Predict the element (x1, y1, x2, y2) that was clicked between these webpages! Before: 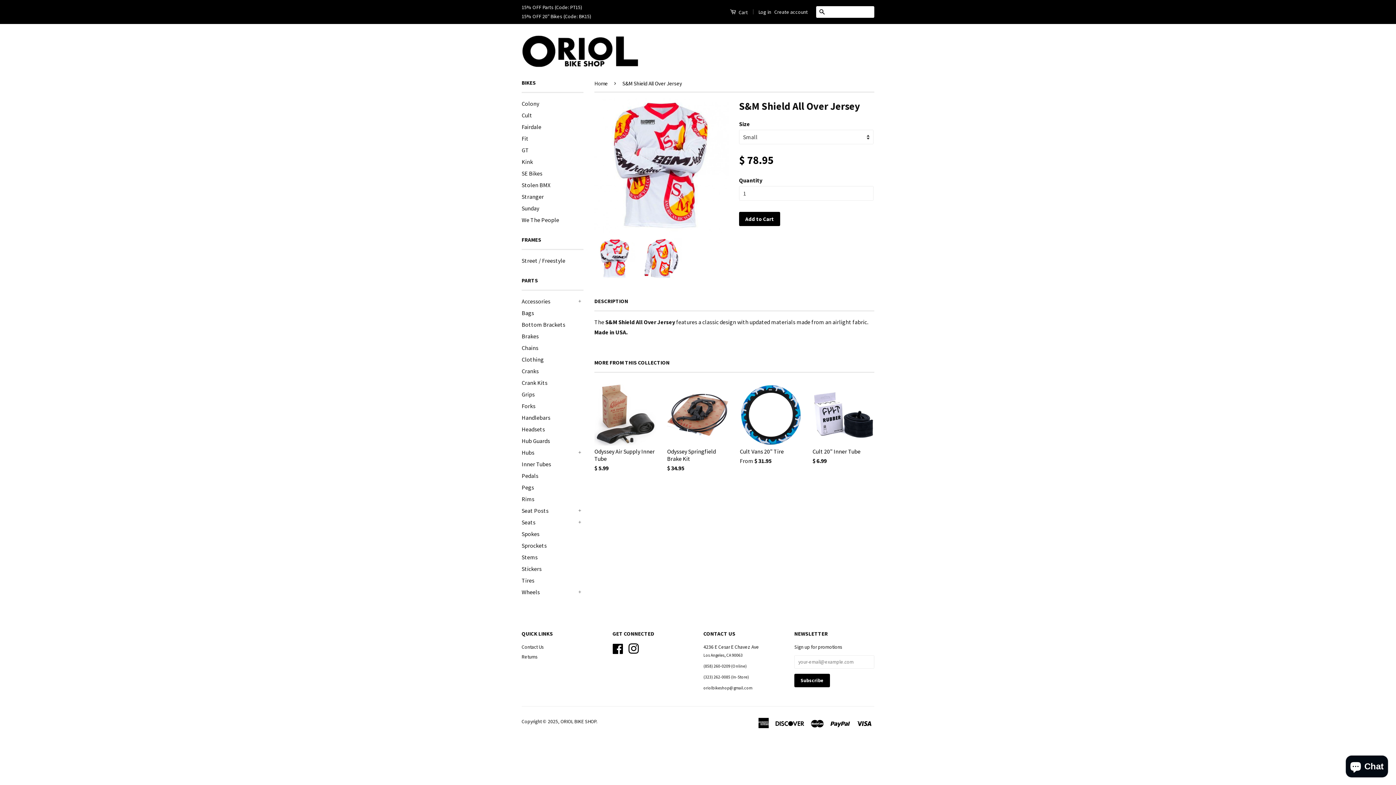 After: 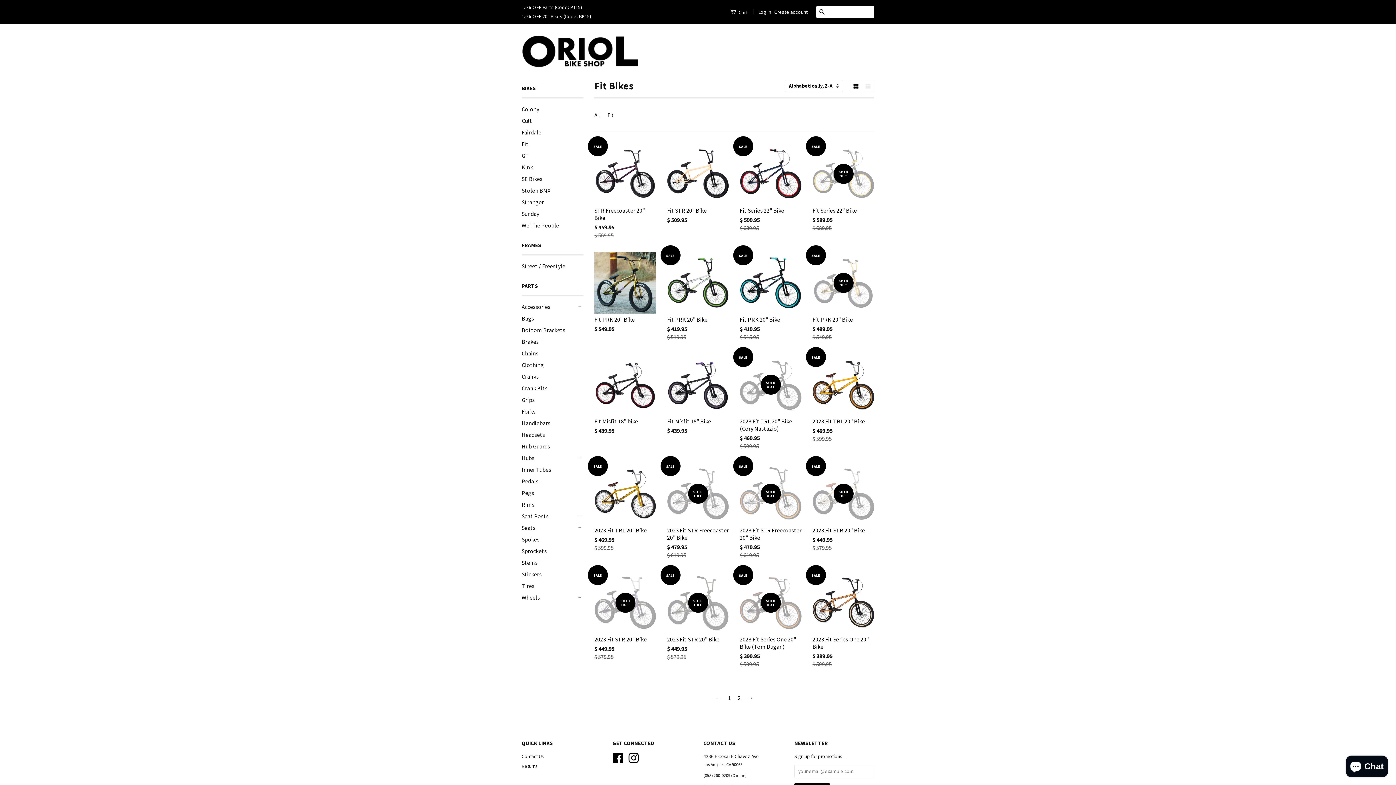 Action: label: Fit bbox: (521, 134, 528, 142)